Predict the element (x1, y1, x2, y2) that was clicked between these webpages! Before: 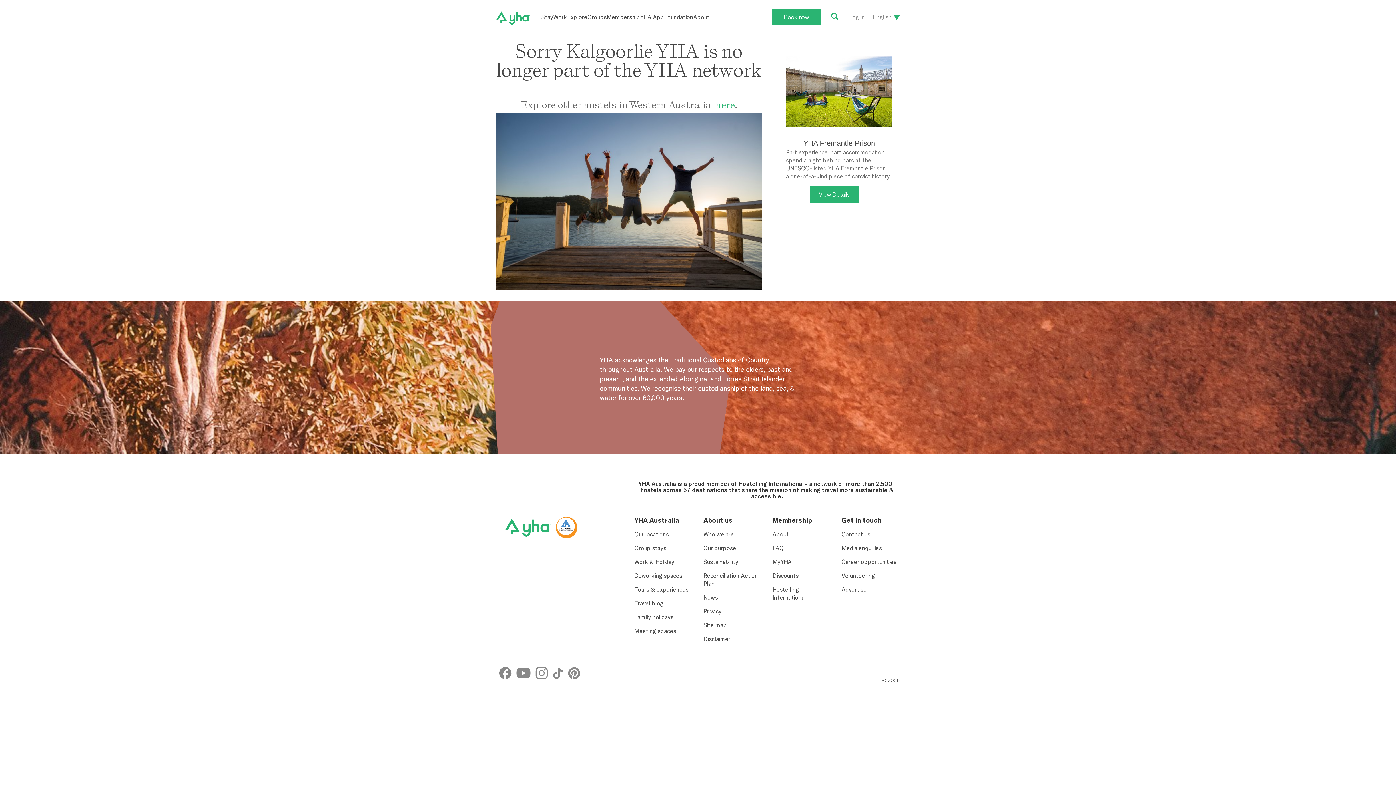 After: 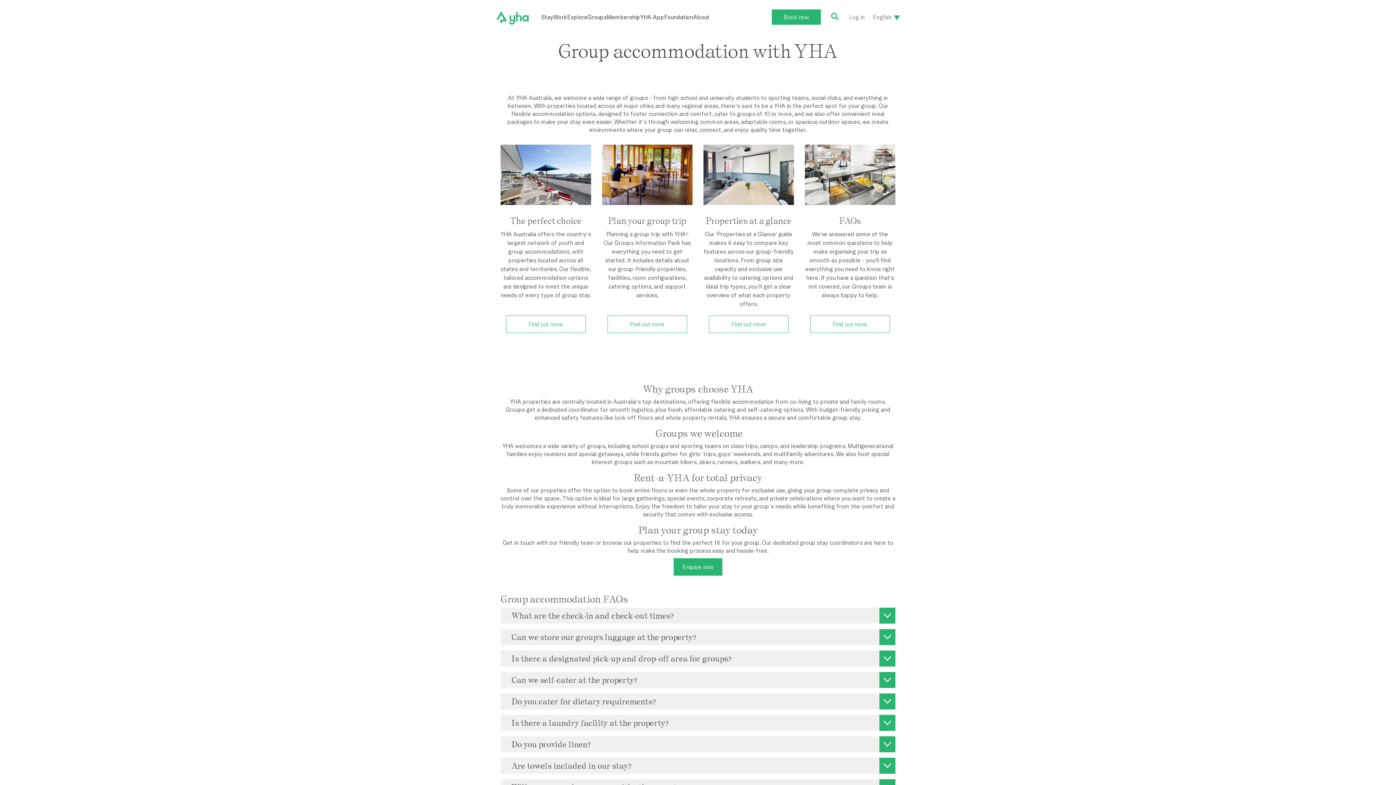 Action: label: Group stays bbox: (634, 544, 666, 552)